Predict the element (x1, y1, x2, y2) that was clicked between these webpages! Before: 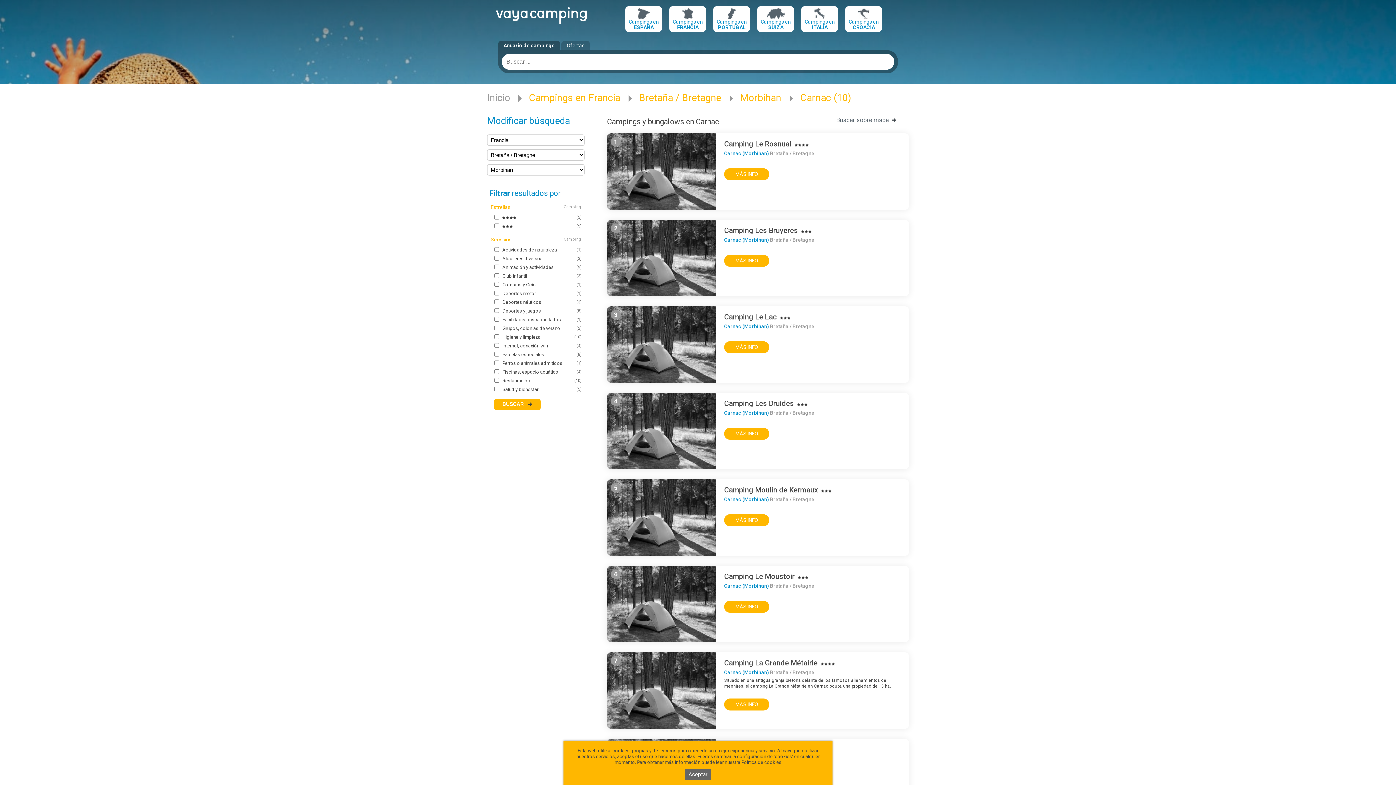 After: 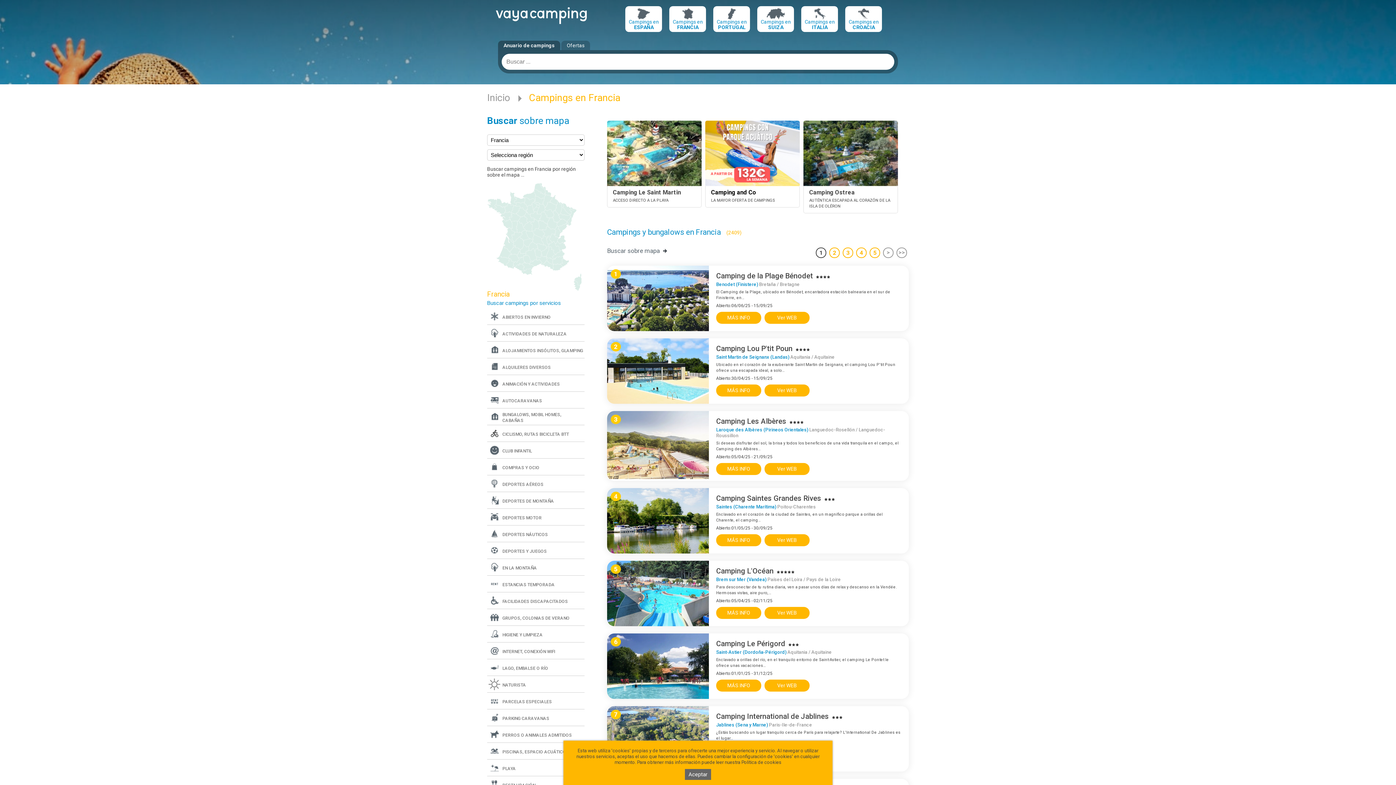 Action: label: Campings en
FRANCIA bbox: (669, 8, 706, 30)